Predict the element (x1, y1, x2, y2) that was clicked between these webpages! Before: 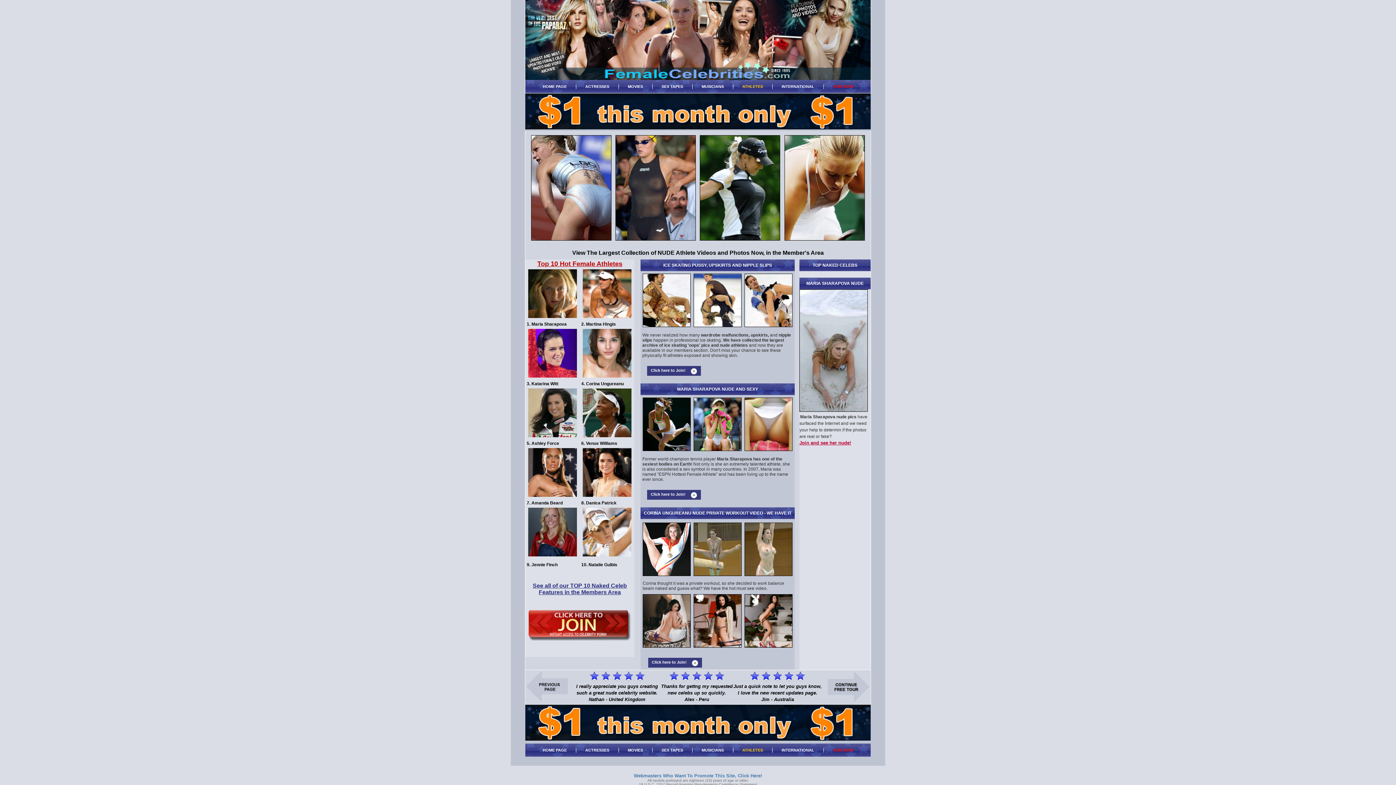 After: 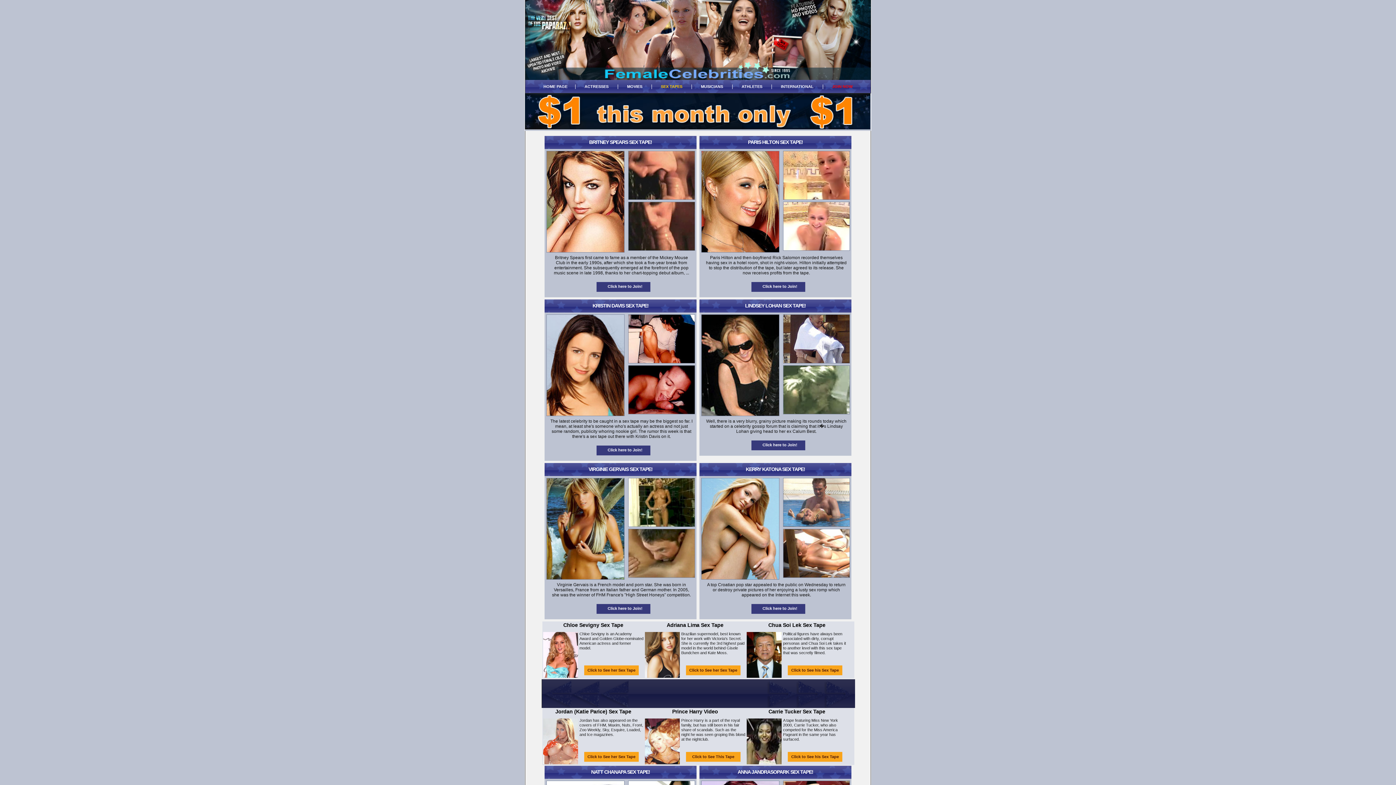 Action: bbox: (661, 81, 683, 92) label: SEX TAPES